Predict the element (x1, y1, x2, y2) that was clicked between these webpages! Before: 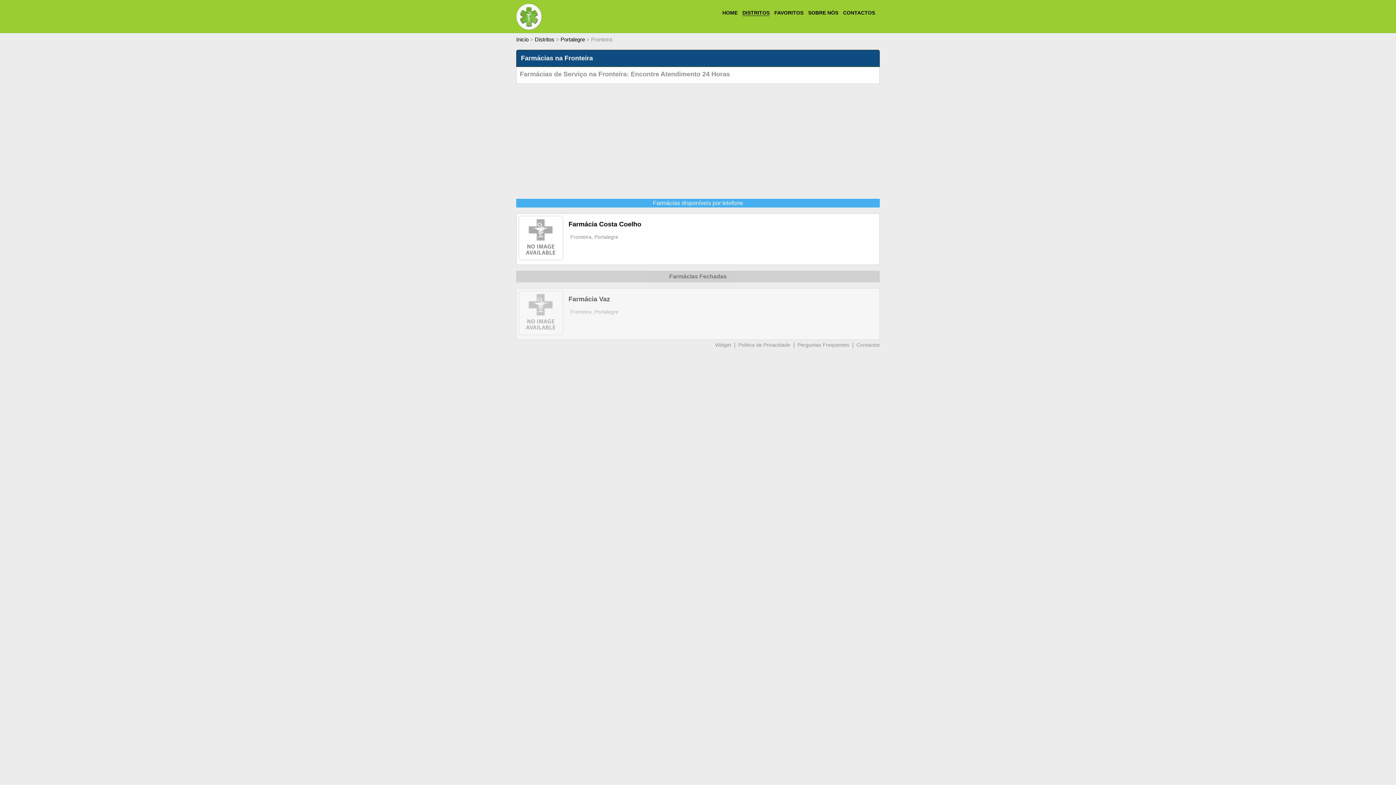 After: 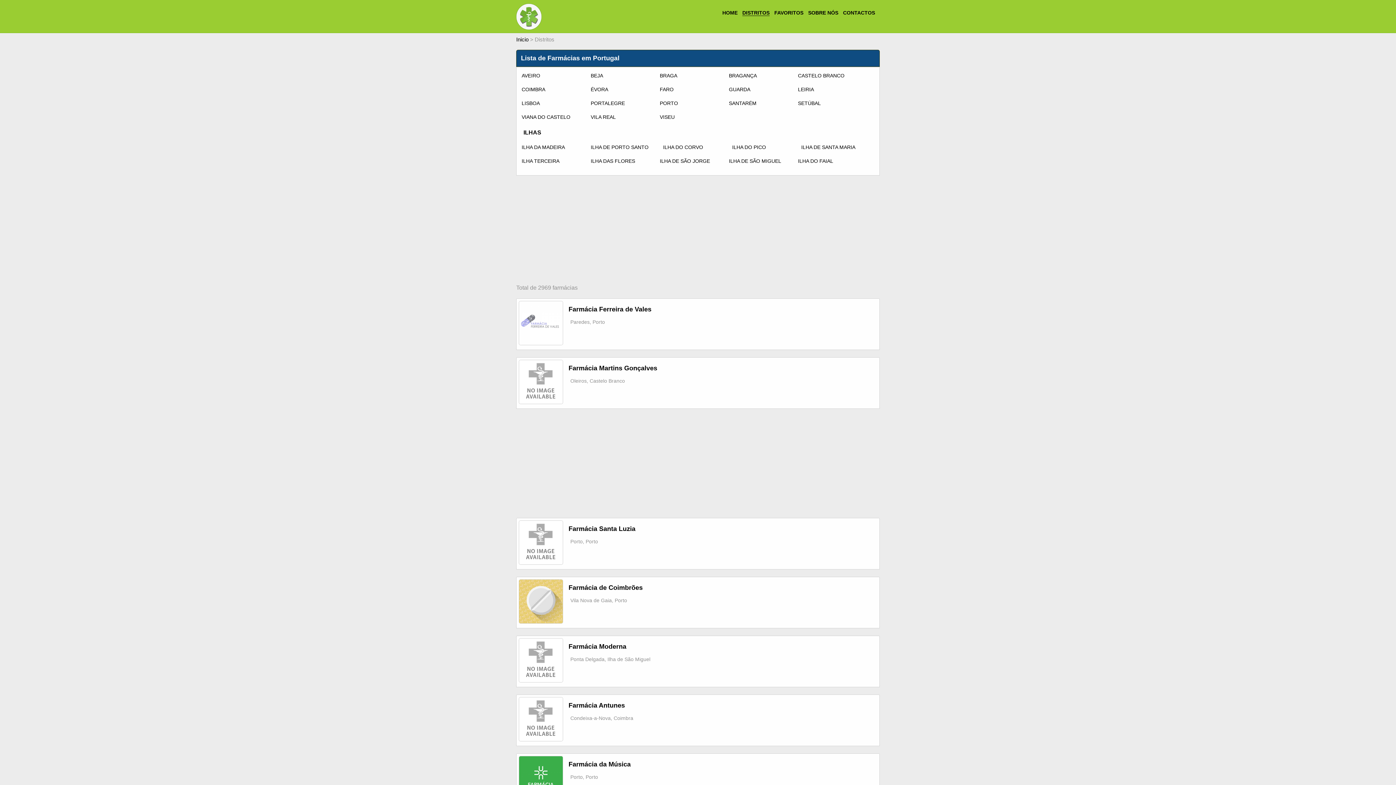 Action: label: DISTRITOS bbox: (742, 9, 769, 16)